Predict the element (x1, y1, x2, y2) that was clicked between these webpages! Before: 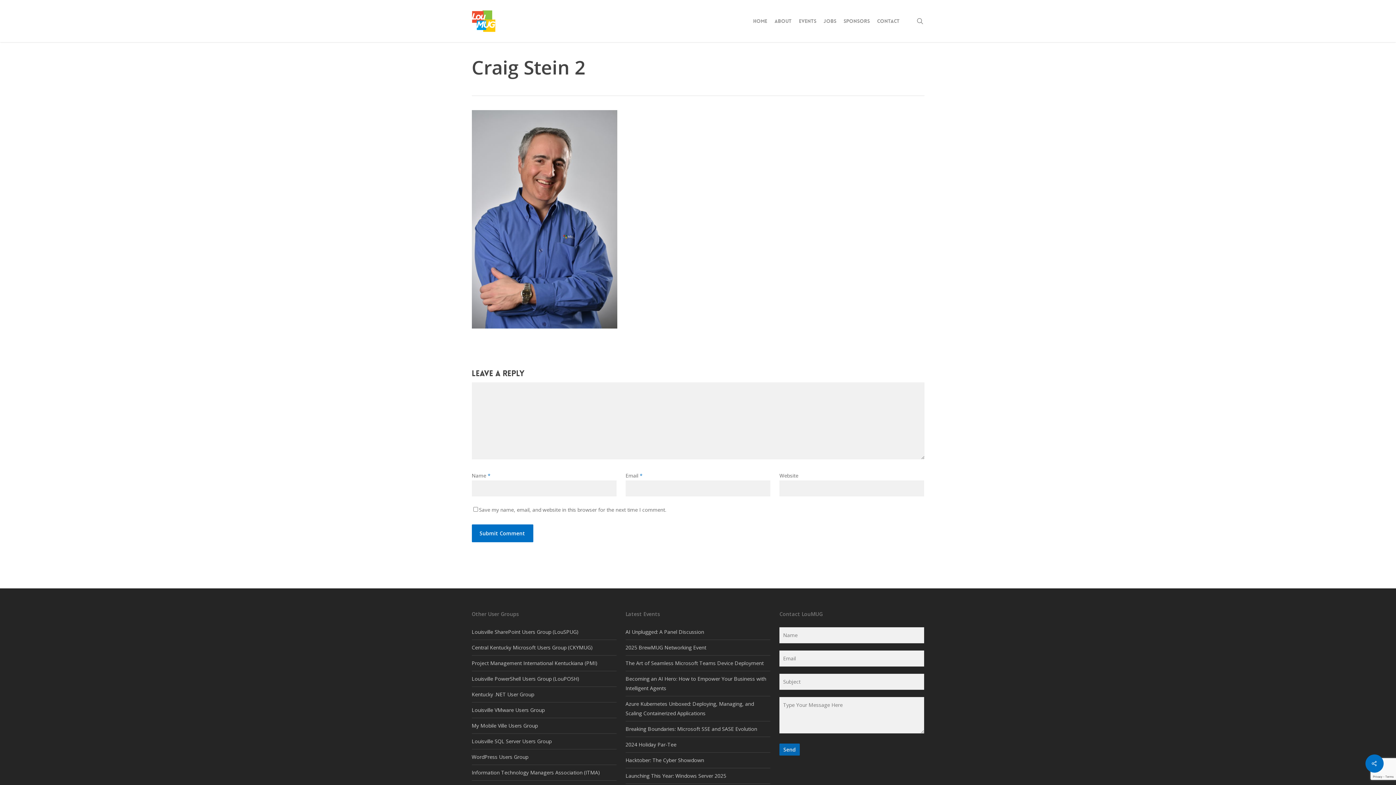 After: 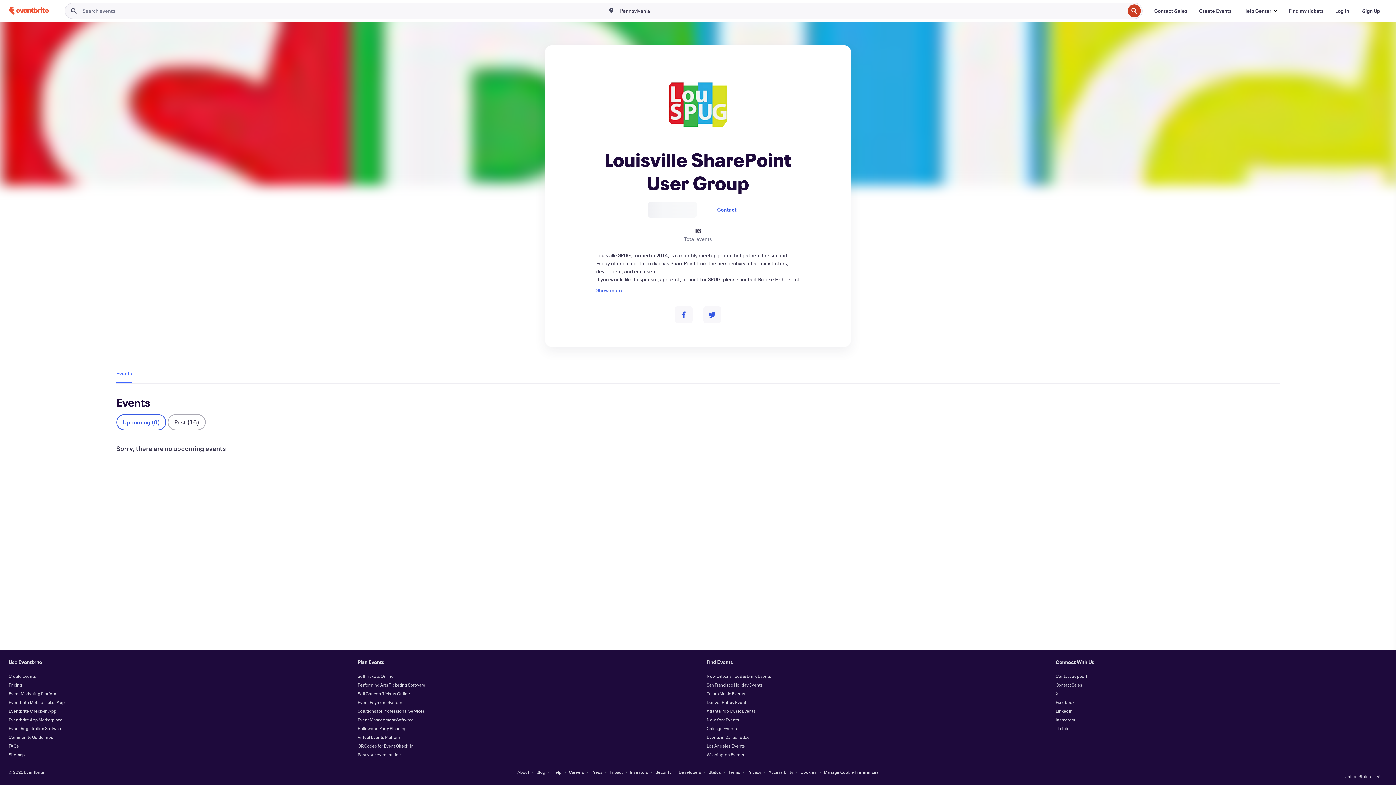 Action: label: Louisville SharePoint Users Group (LouSPUG) bbox: (471, 628, 578, 635)